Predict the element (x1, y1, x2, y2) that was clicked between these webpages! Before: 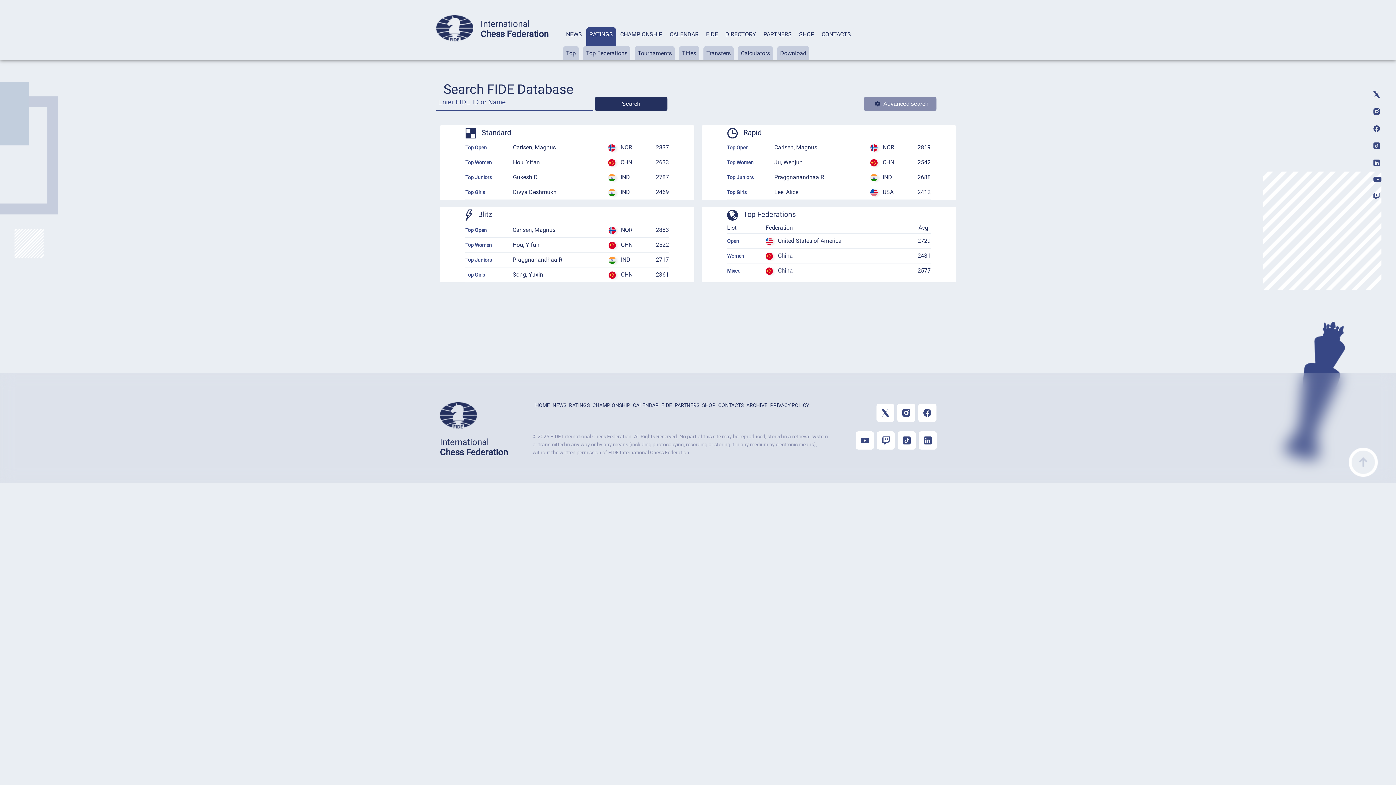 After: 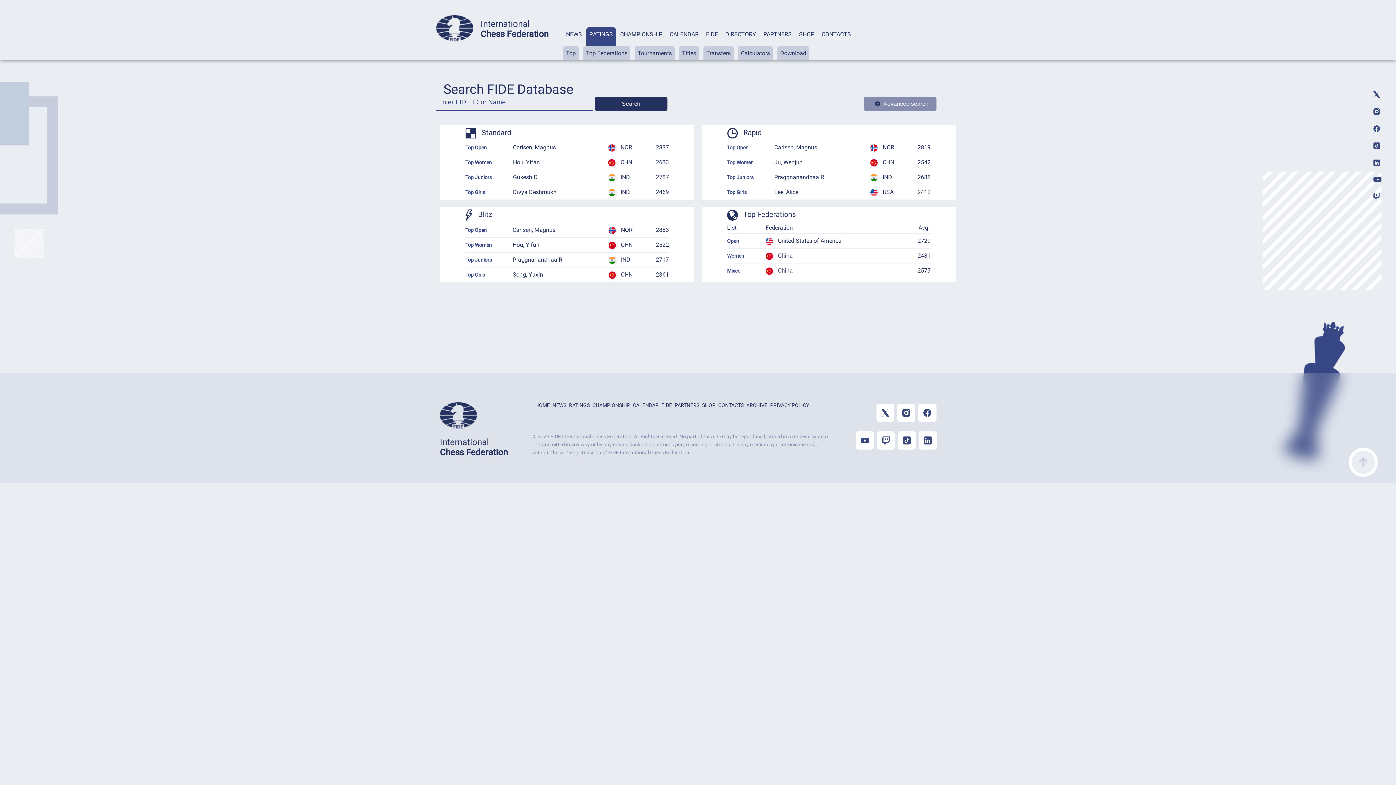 Action: label: RATINGS bbox: (569, 402, 589, 408)